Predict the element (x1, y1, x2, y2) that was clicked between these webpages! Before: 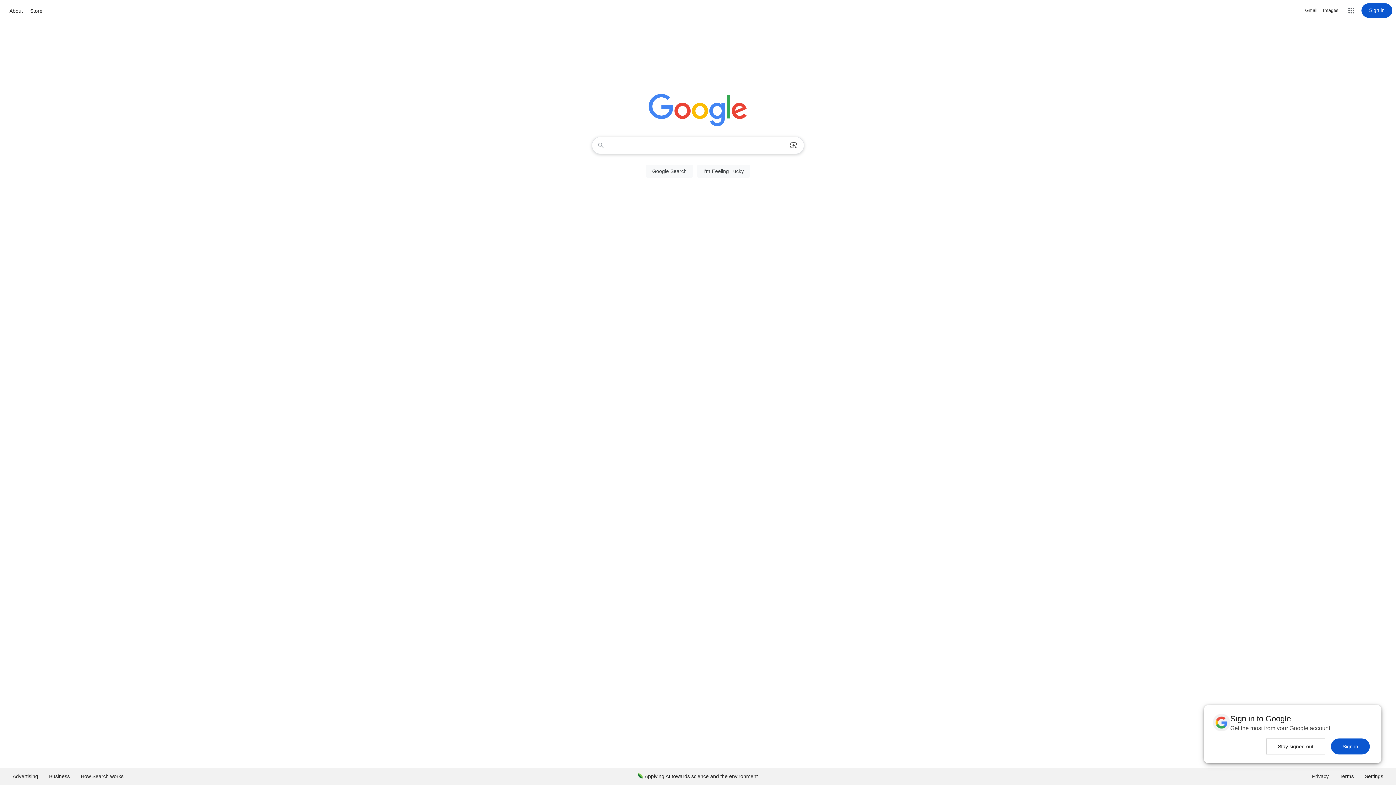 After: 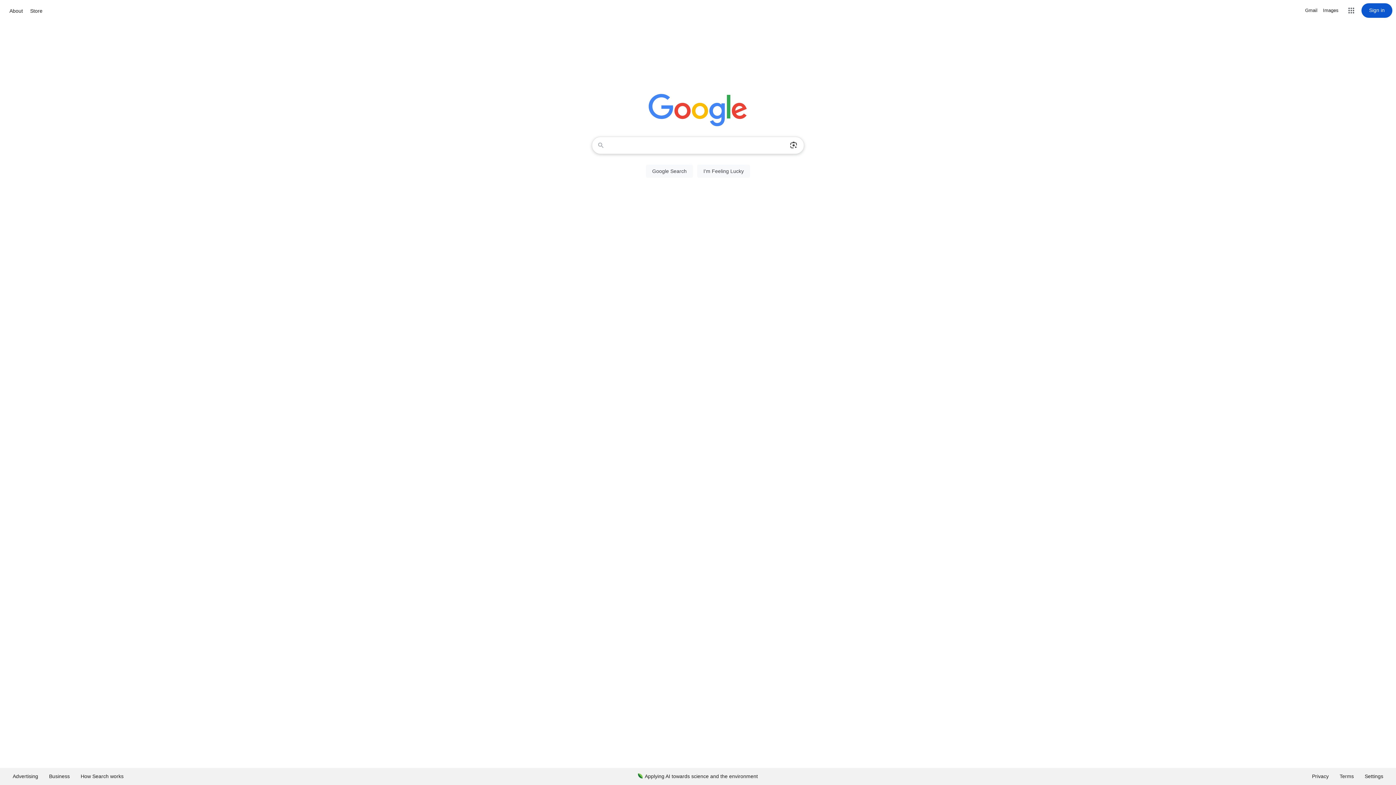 Action: label: Sign in bbox: (1331, 738, 1370, 754)